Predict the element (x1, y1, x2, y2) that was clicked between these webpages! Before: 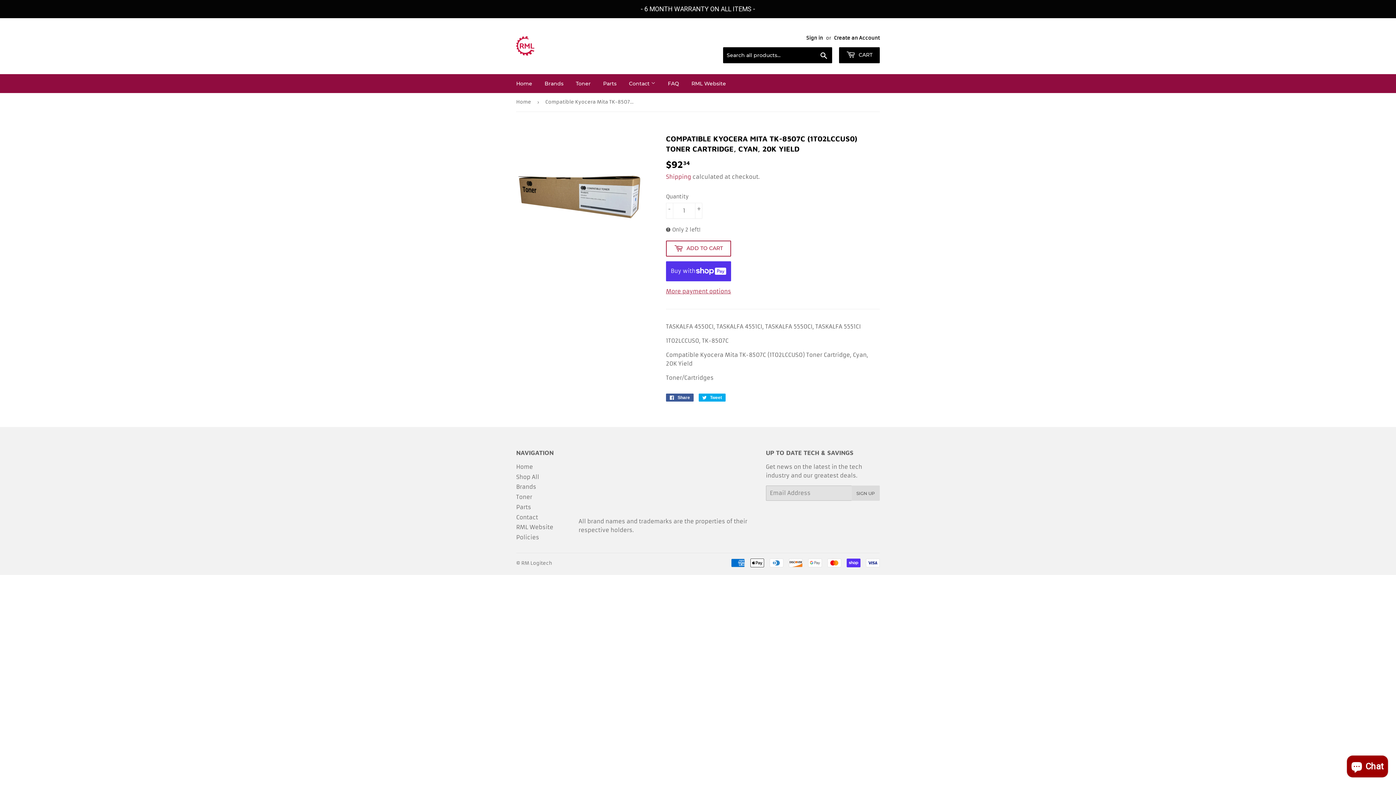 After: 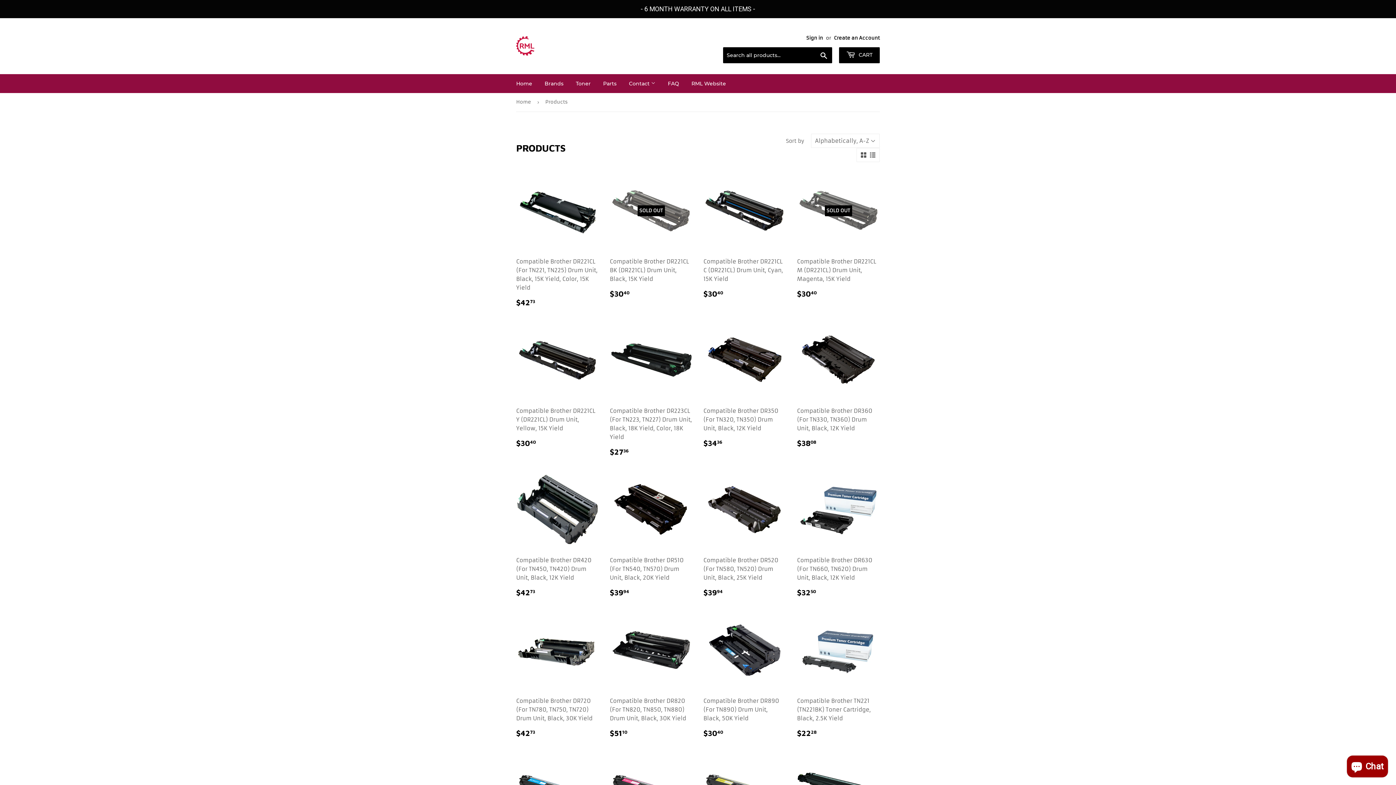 Action: bbox: (516, 473, 539, 480) label: Shop All